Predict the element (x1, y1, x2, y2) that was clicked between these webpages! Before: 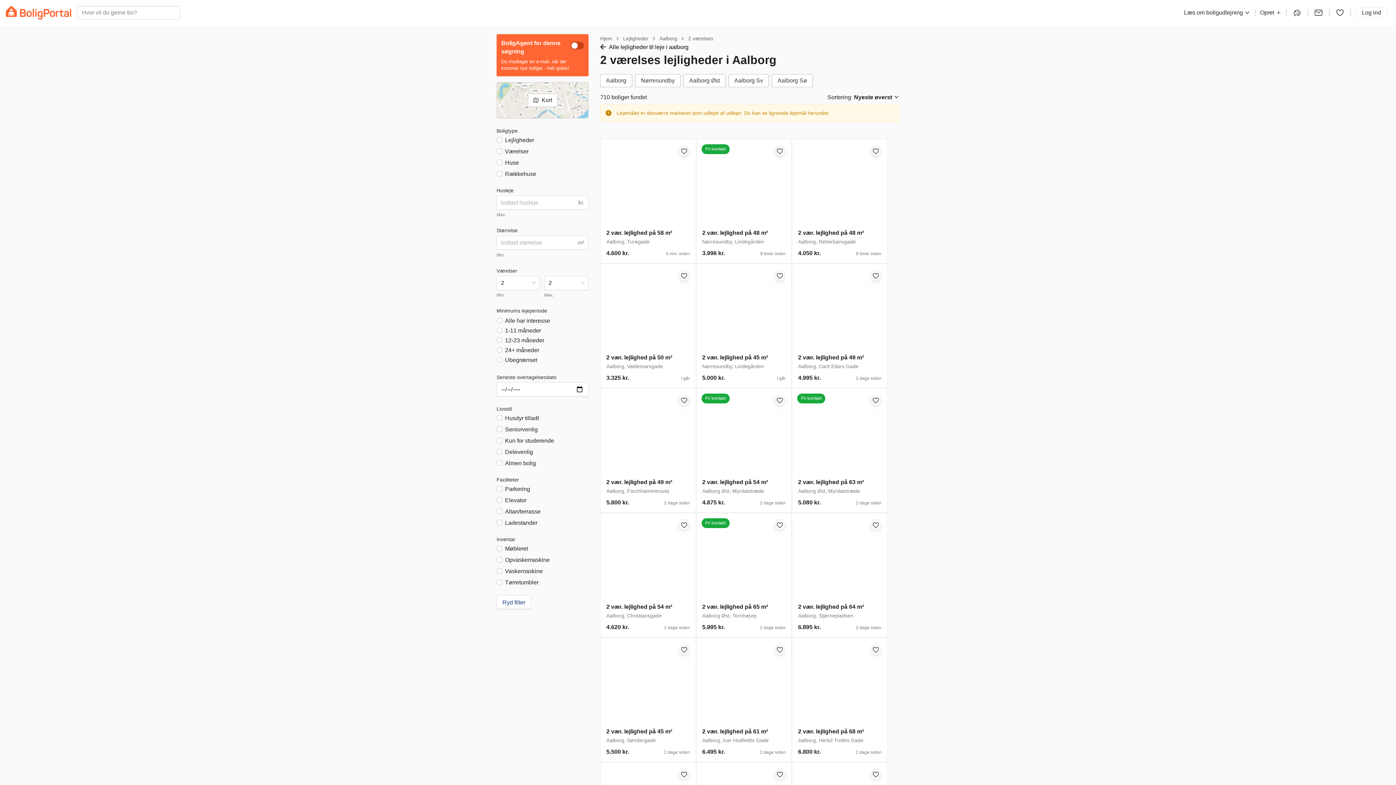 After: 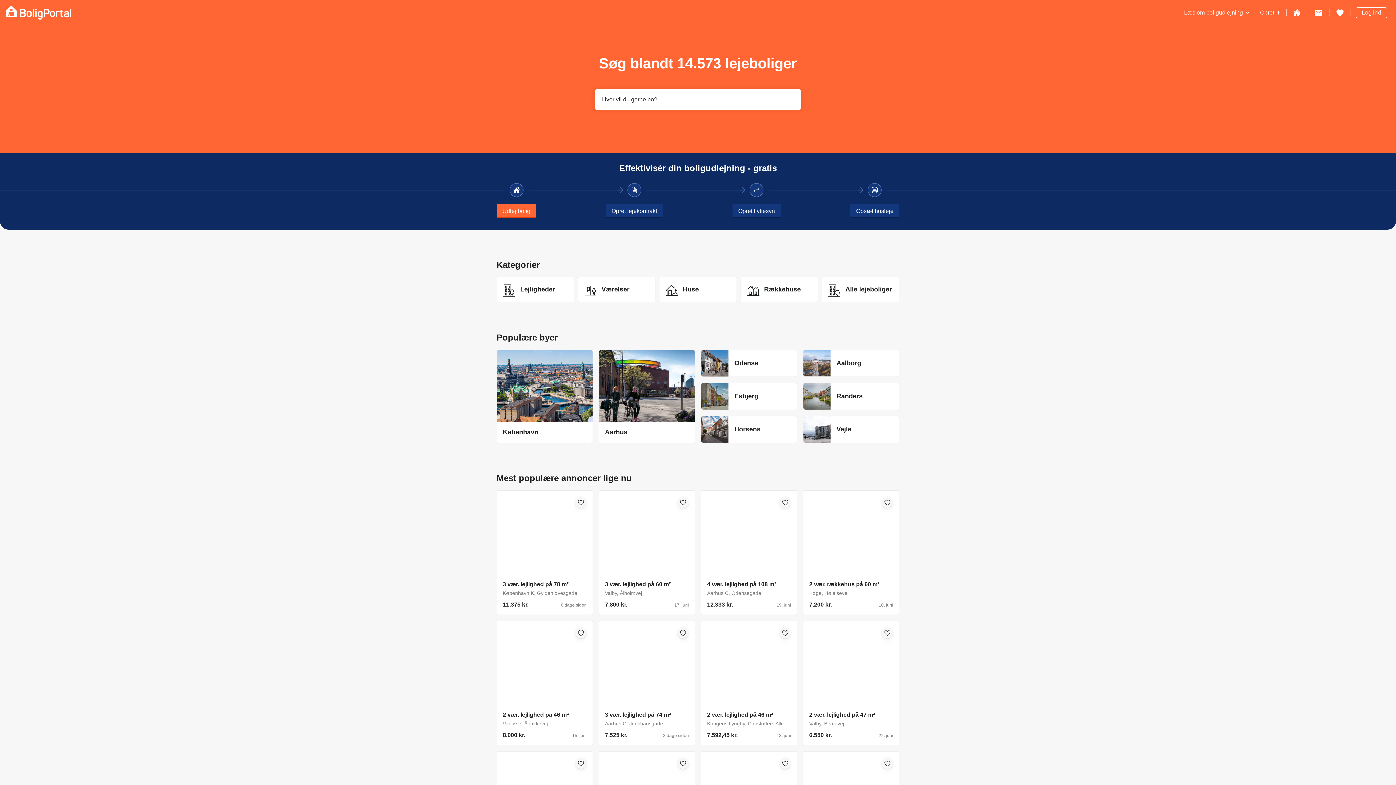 Action: bbox: (1336, 9, 1344, 15)